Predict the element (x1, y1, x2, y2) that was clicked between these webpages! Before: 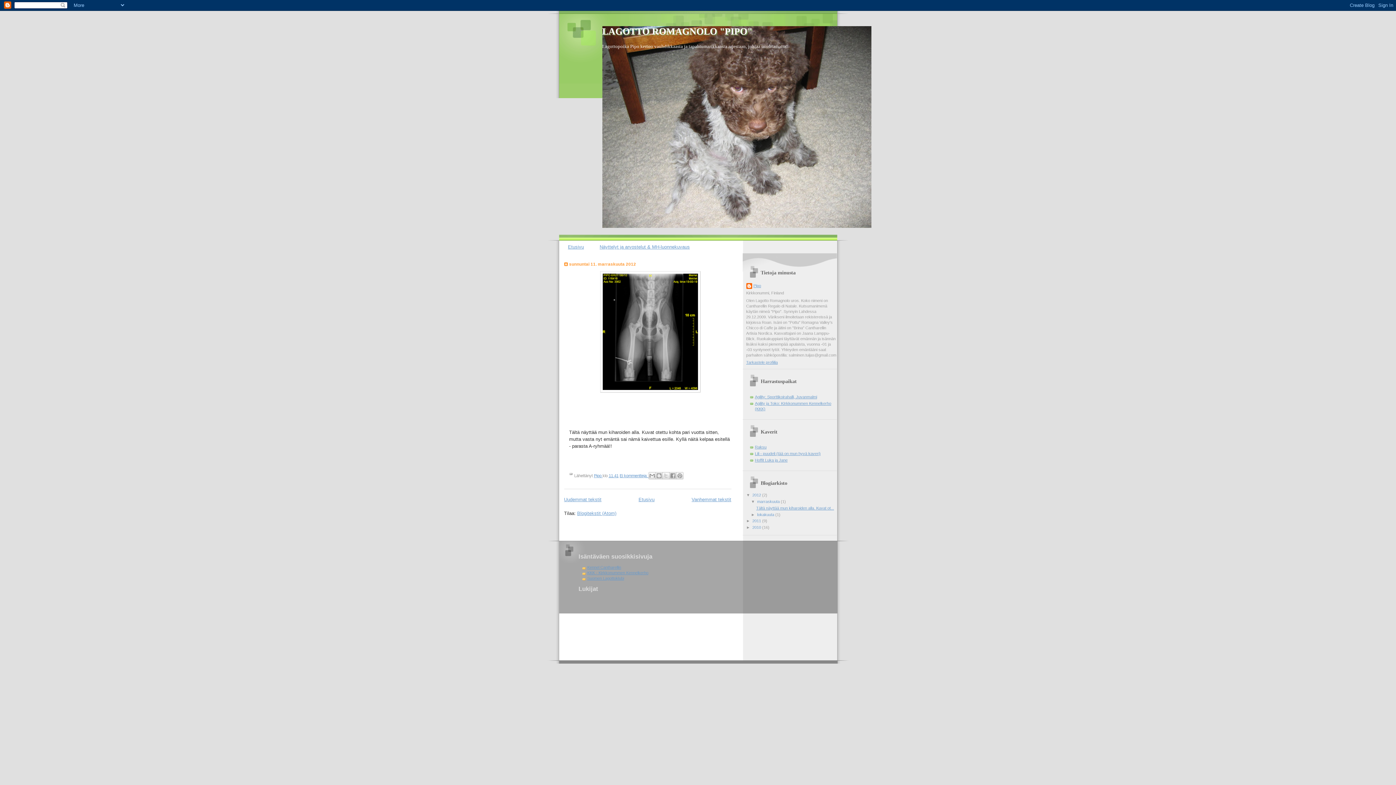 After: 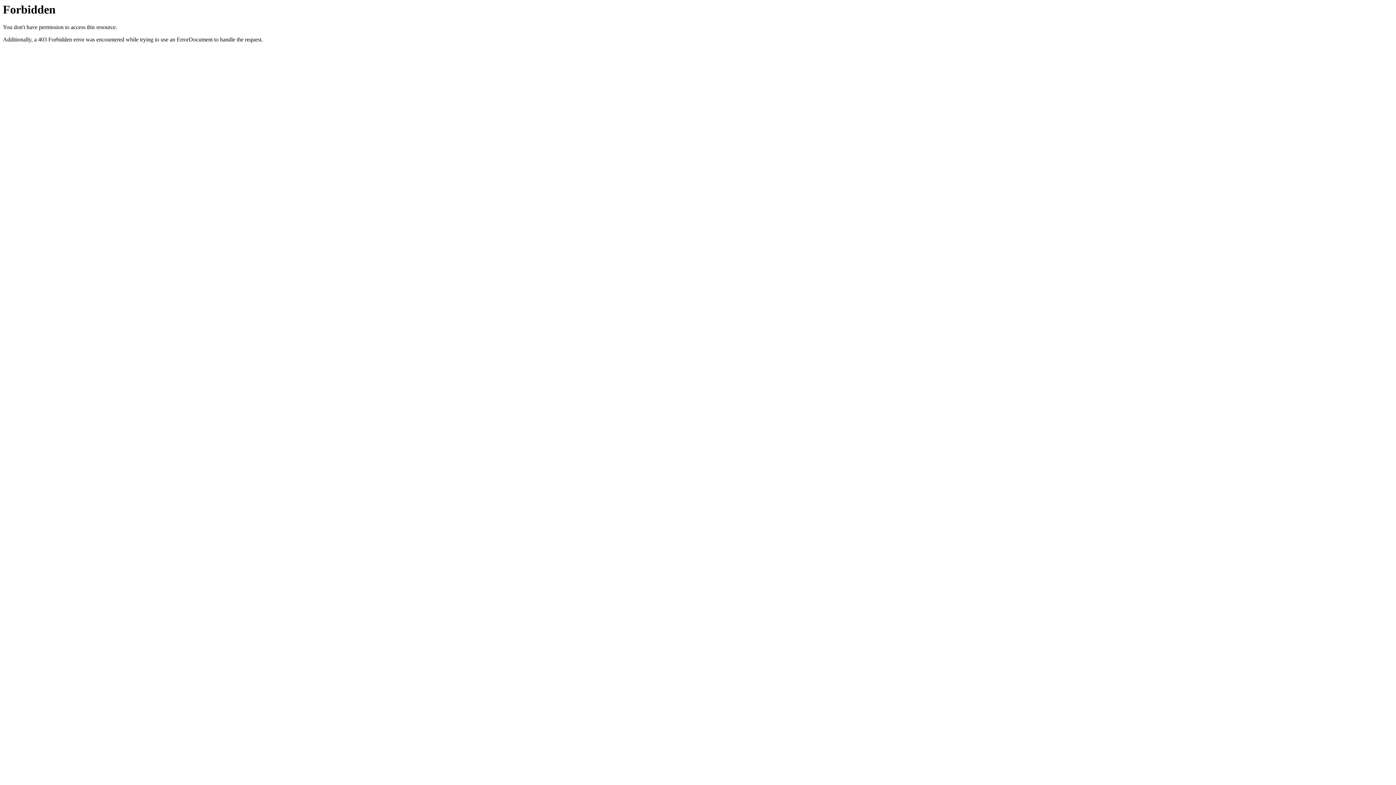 Action: bbox: (587, 571, 648, 575) label: KKK - Kirkkonummen Kennelkerho